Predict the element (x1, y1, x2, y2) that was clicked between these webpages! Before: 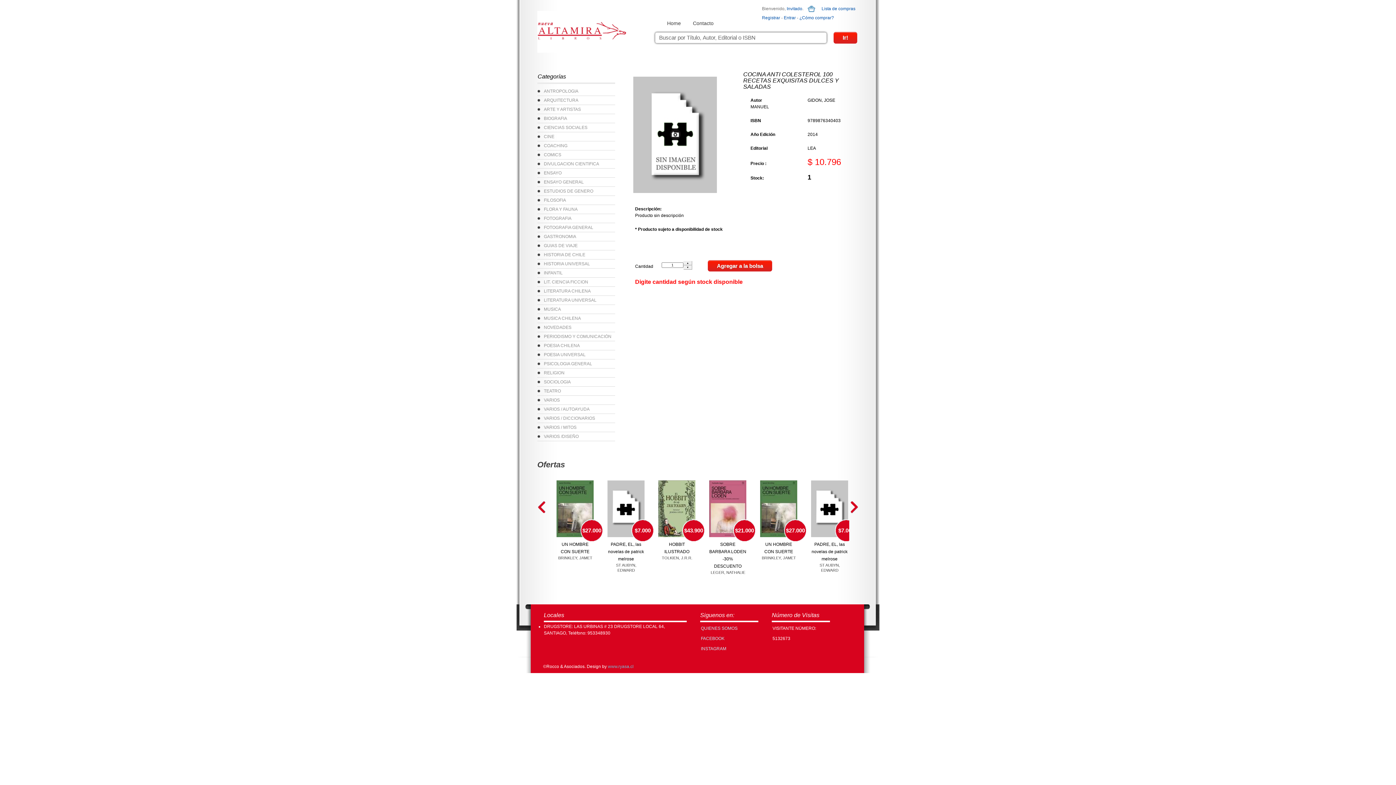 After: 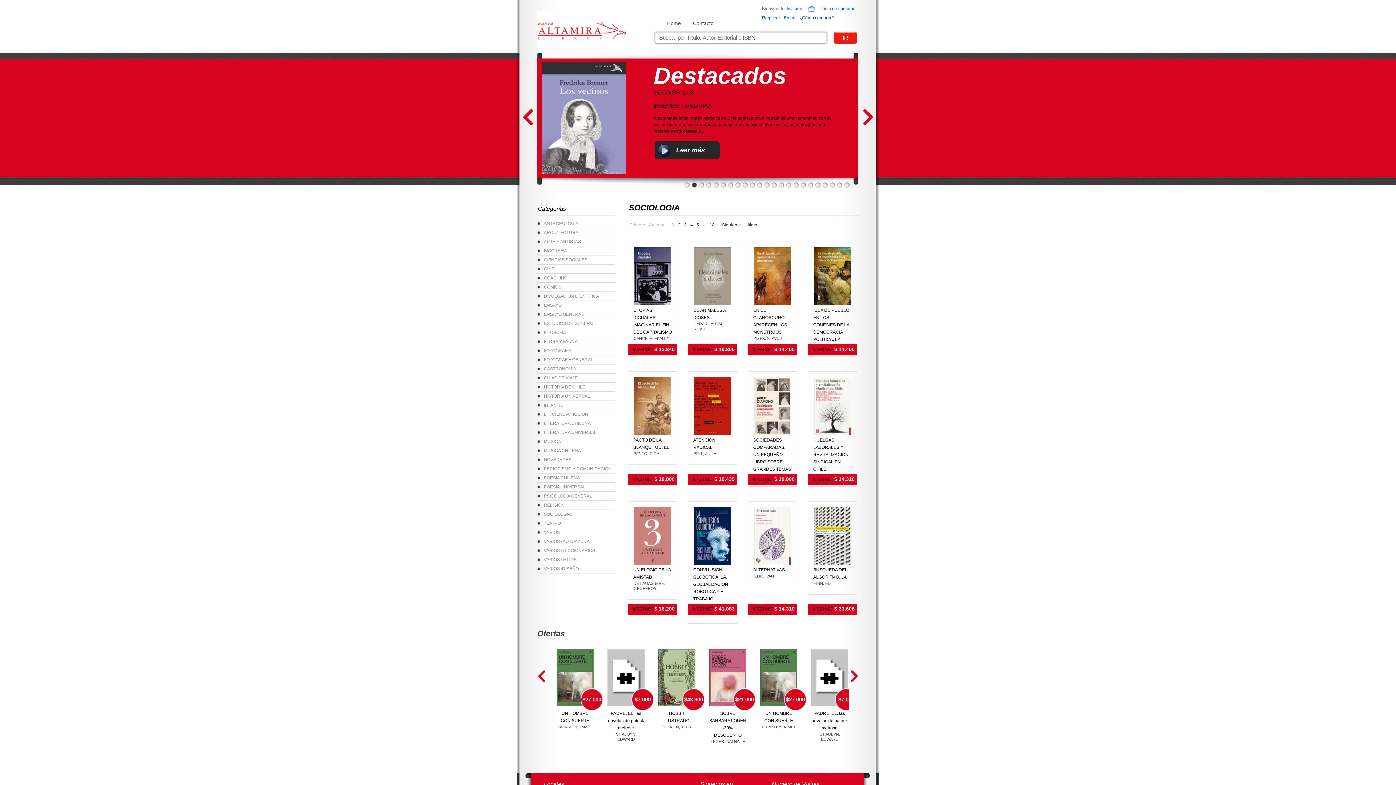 Action: label: SOCIOLOGIA bbox: (544, 379, 570, 384)